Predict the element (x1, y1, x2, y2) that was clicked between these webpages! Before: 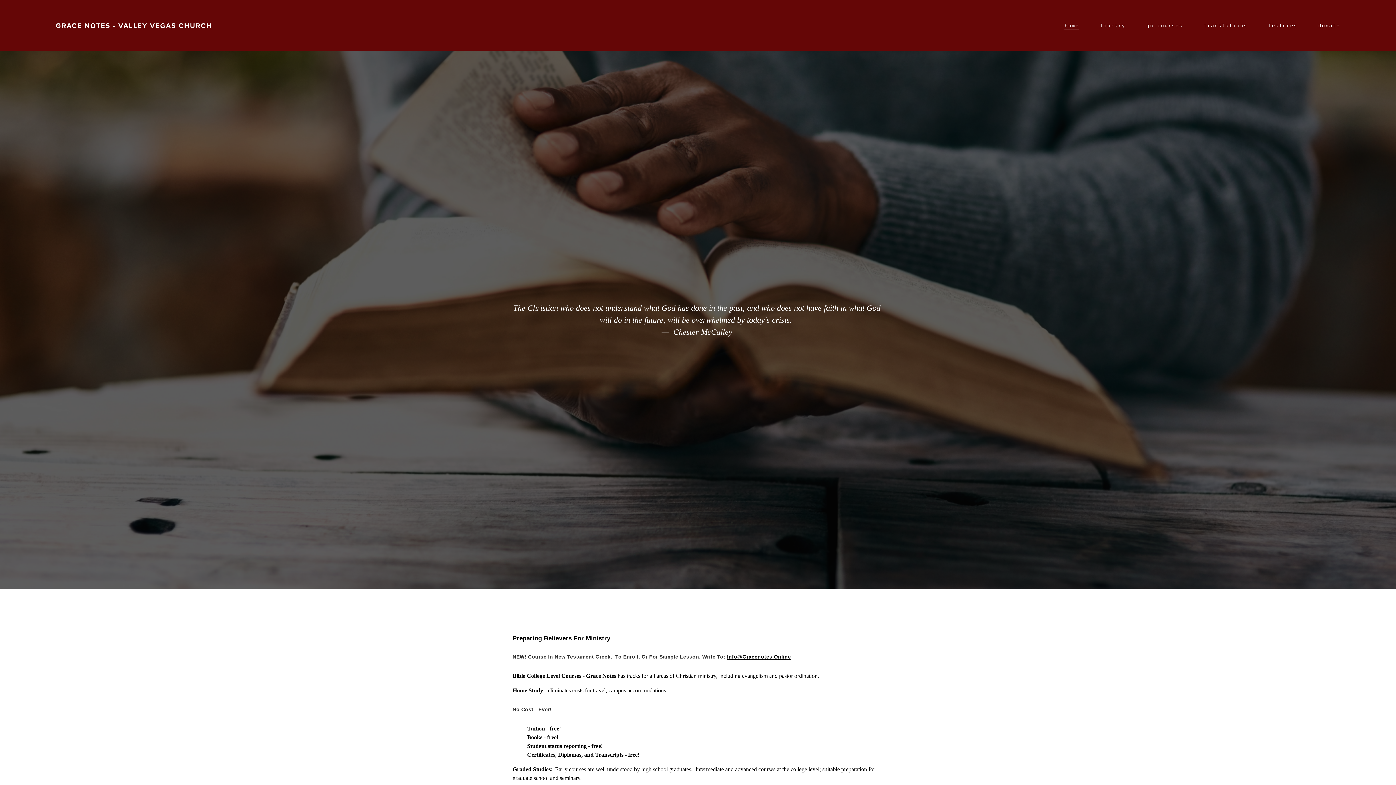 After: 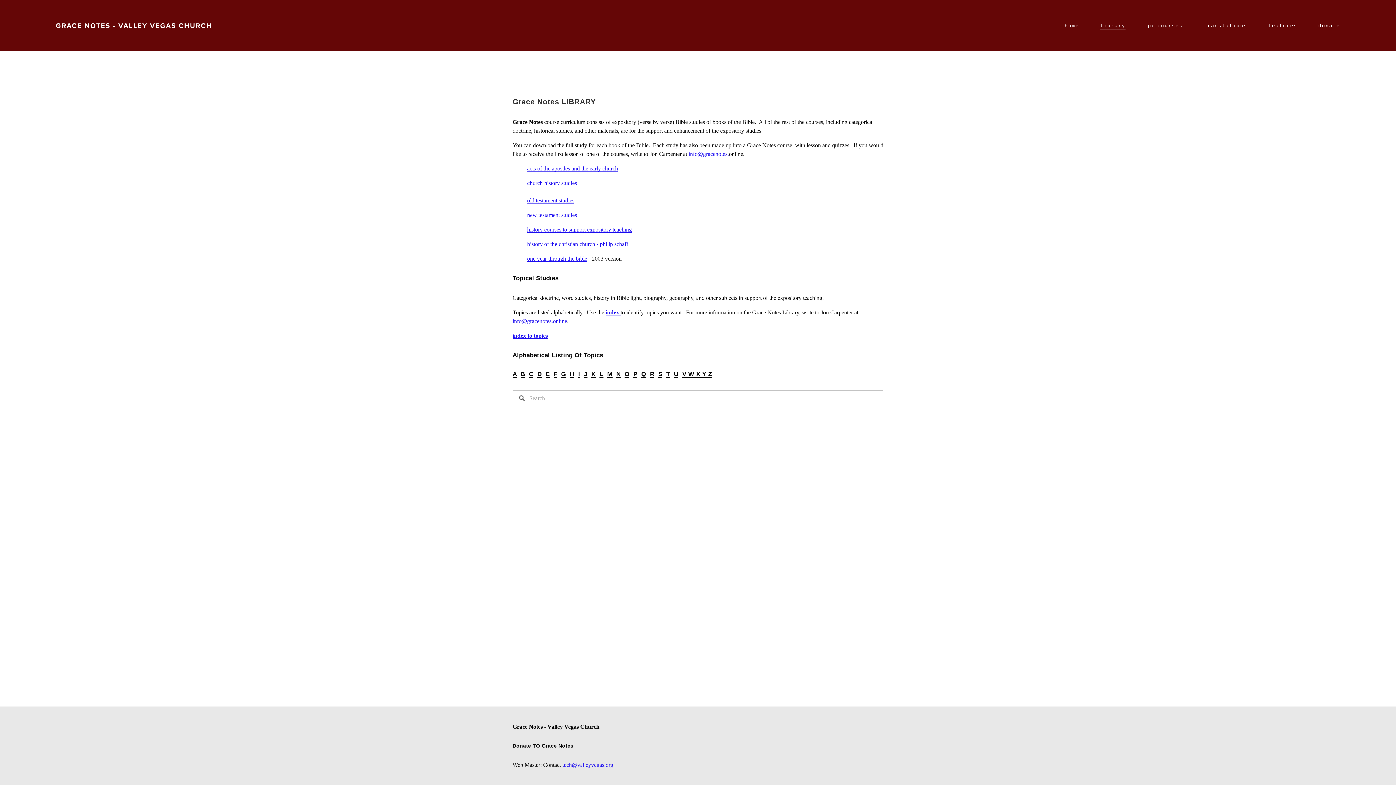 Action: label: library bbox: (1100, 21, 1125, 30)